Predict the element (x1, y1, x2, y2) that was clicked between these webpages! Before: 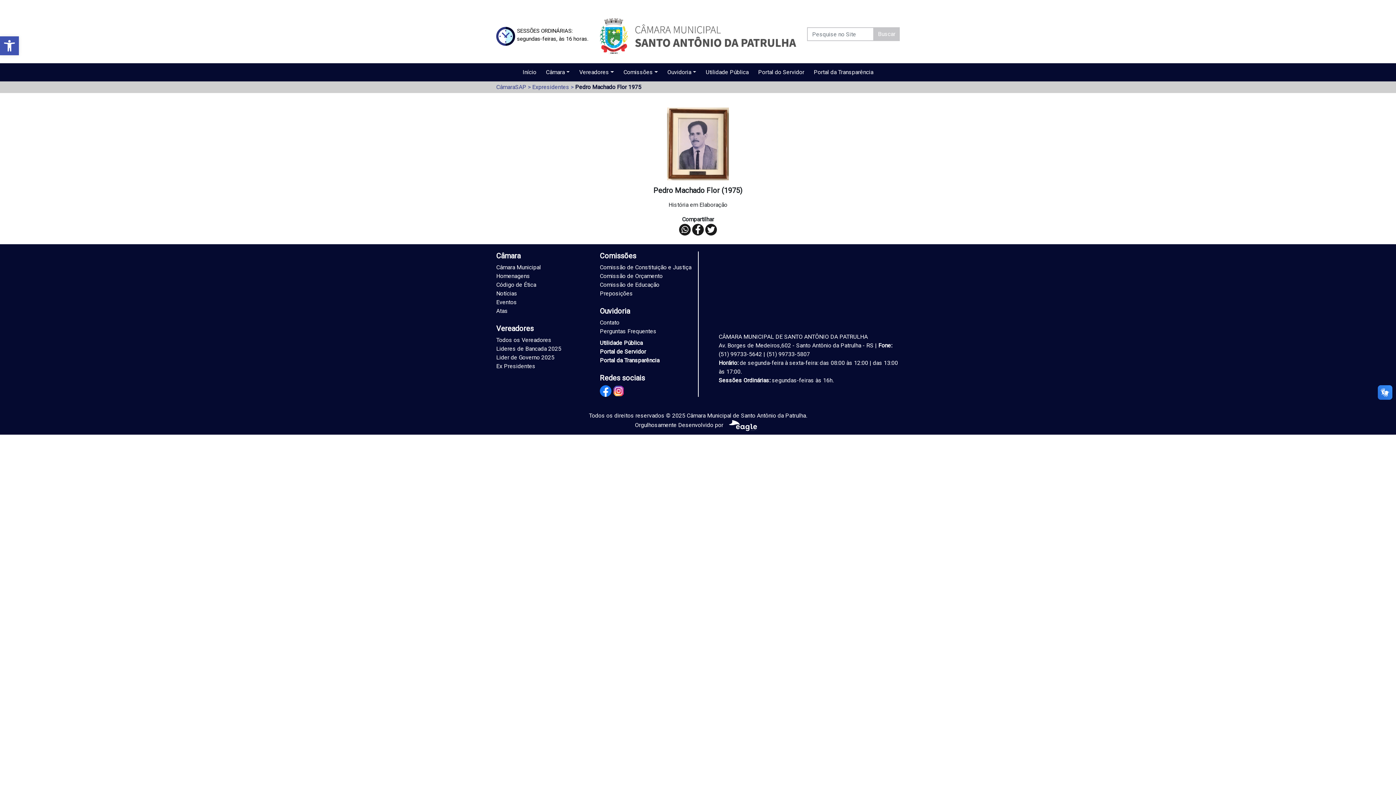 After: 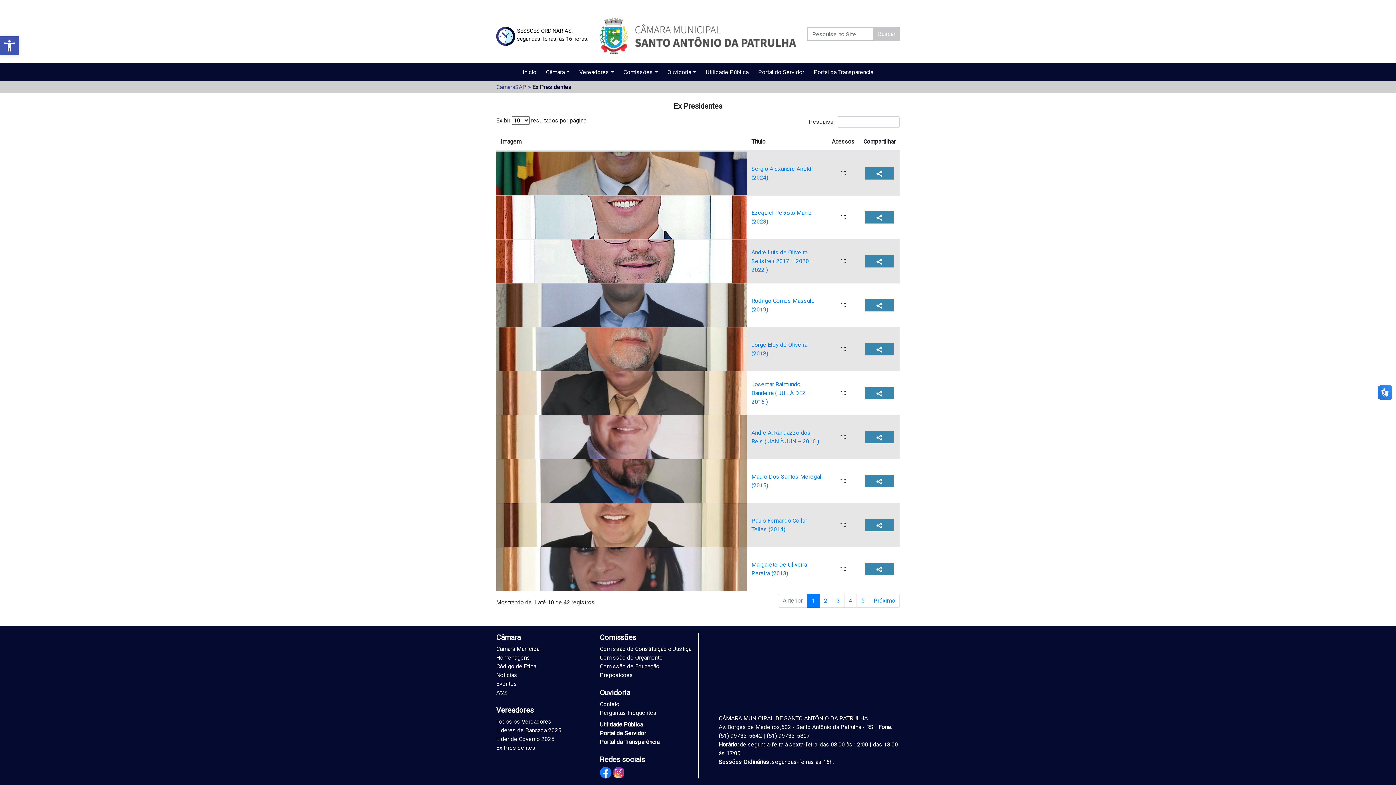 Action: label: Ex Presidentes bbox: (496, 362, 589, 371)